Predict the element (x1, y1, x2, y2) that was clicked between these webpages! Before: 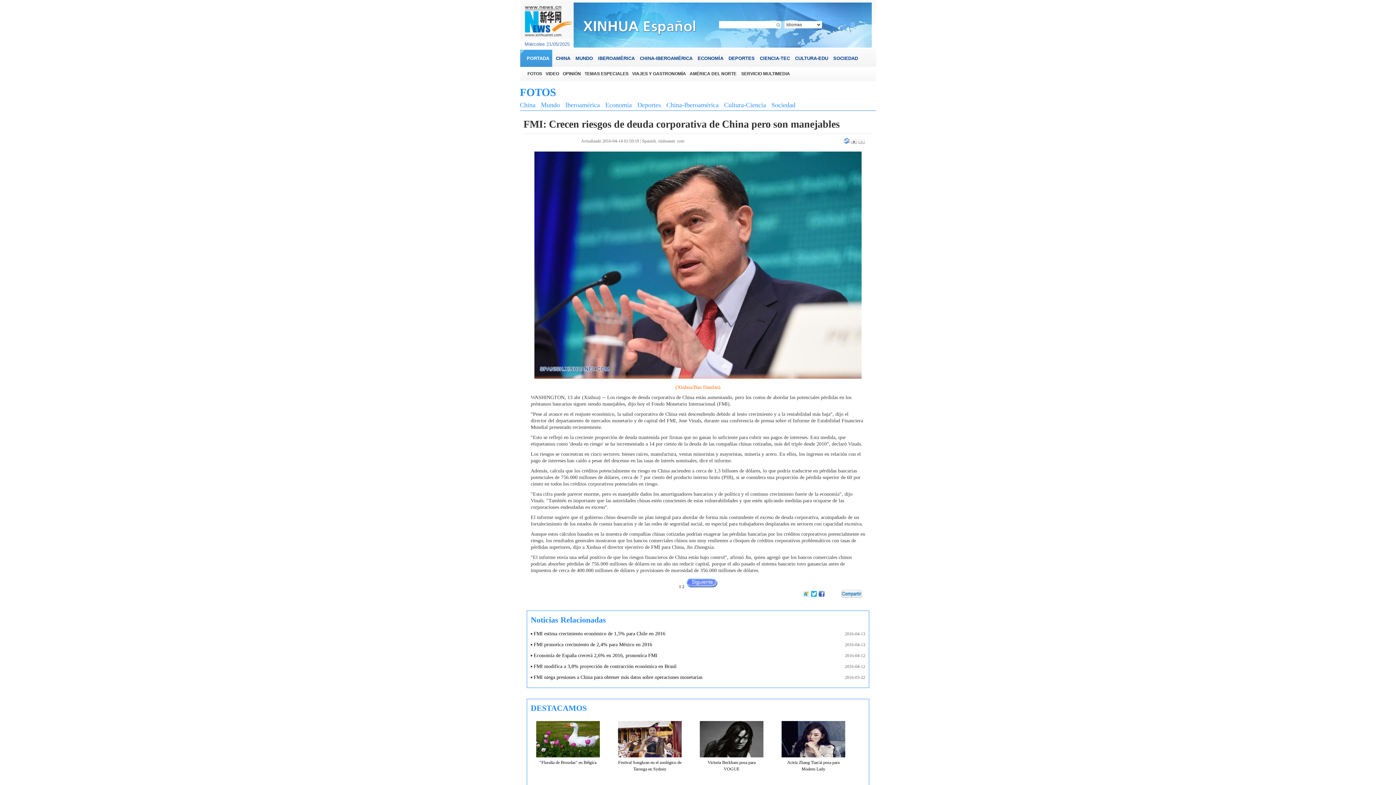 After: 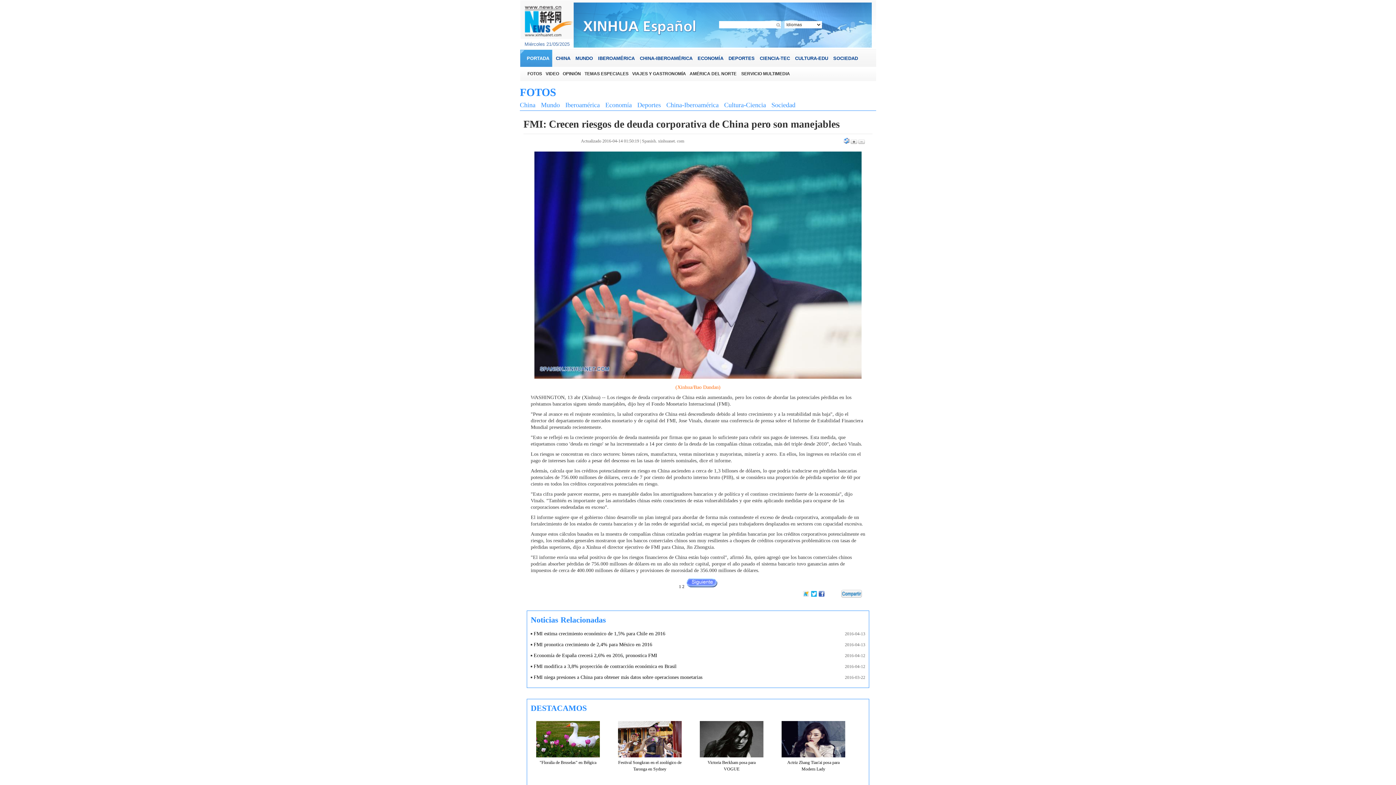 Action: bbox: (832, 592, 839, 597)